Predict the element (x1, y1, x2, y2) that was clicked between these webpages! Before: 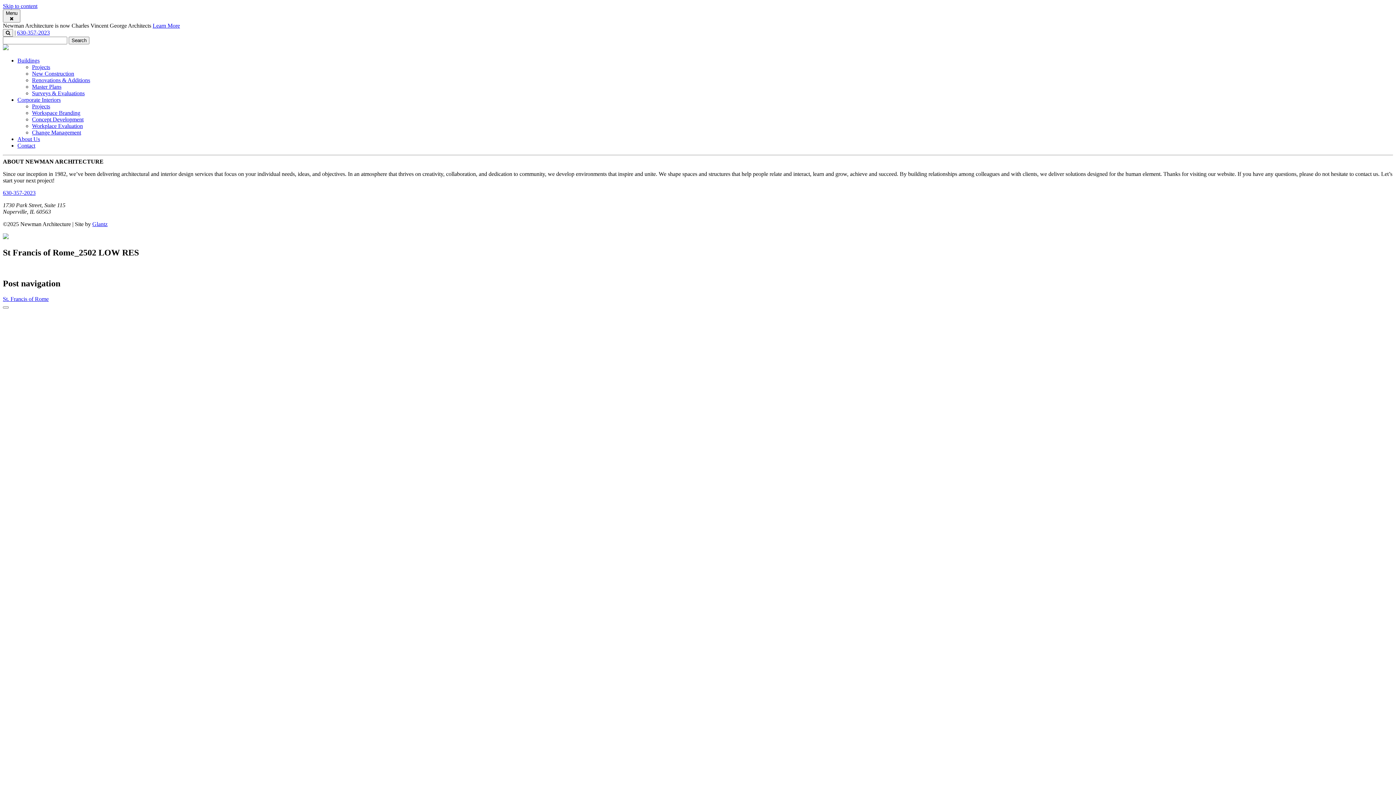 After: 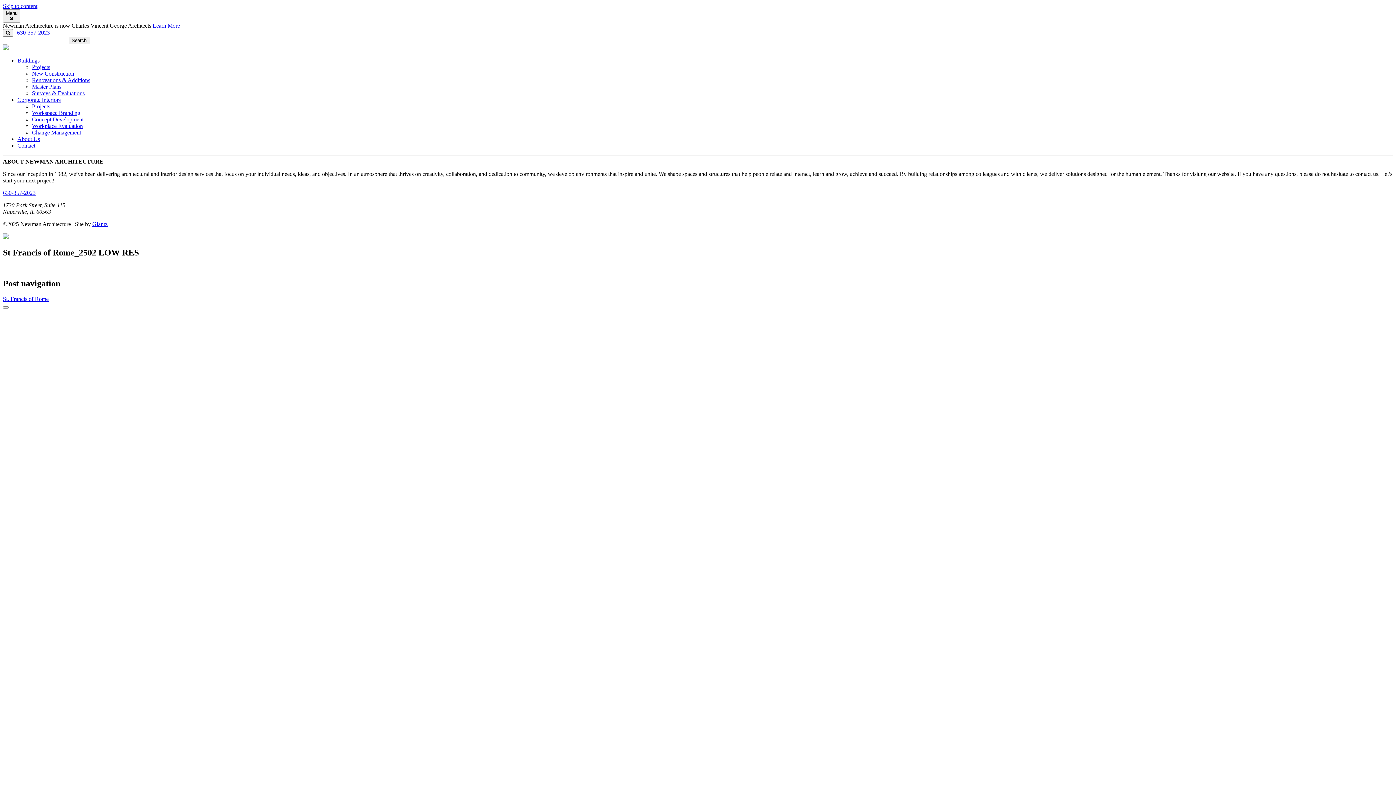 Action: bbox: (2, 2, 37, 9) label: Skip to content